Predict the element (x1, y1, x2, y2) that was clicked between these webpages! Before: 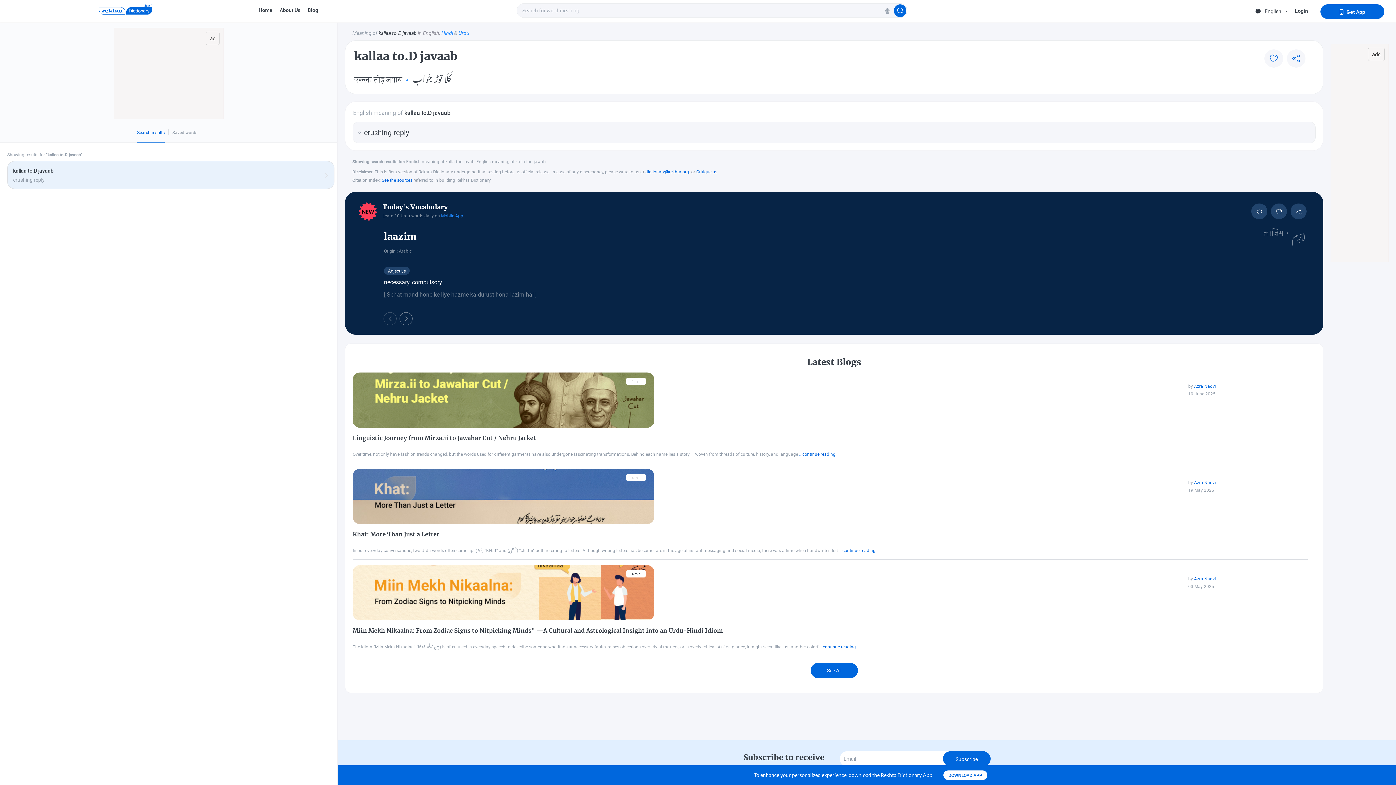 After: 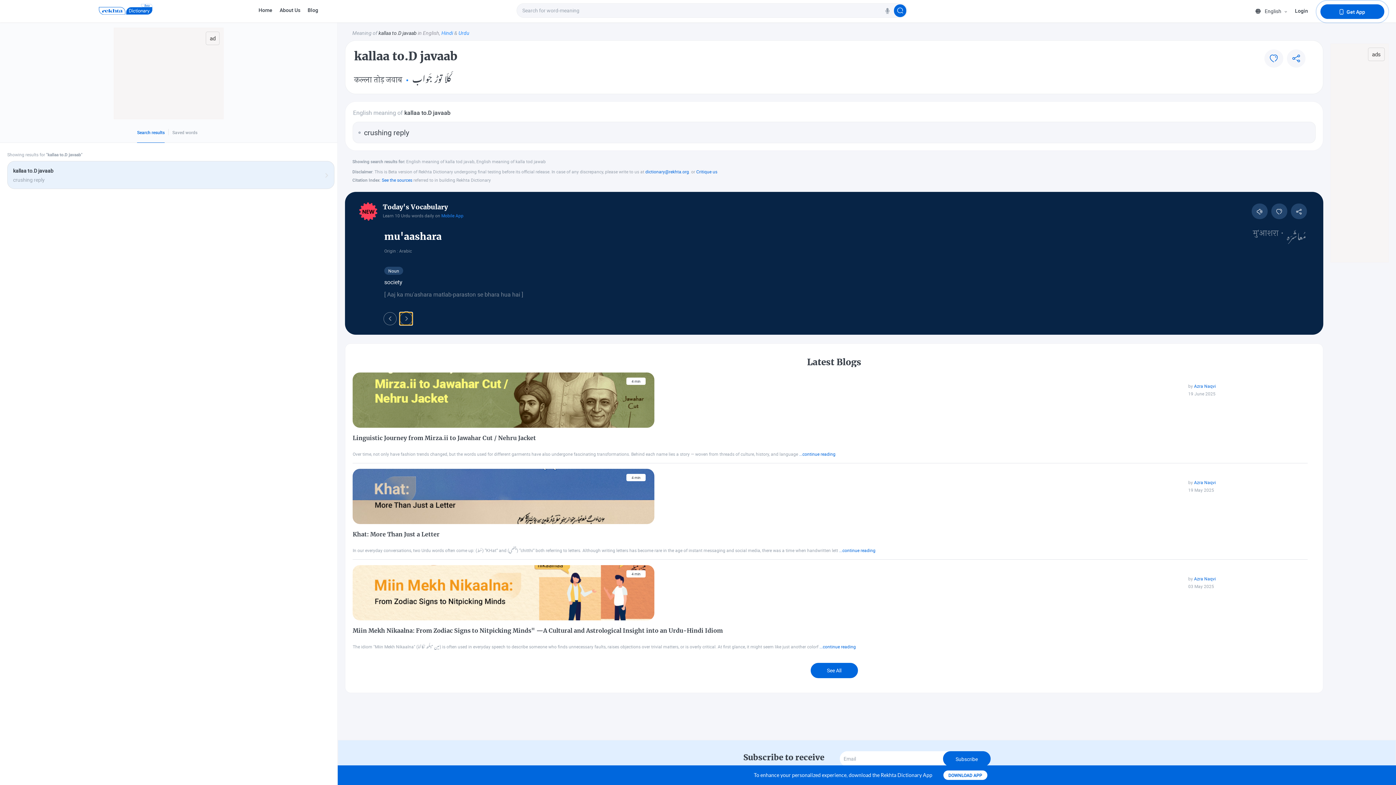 Action: bbox: (399, 312, 412, 325) label: ›